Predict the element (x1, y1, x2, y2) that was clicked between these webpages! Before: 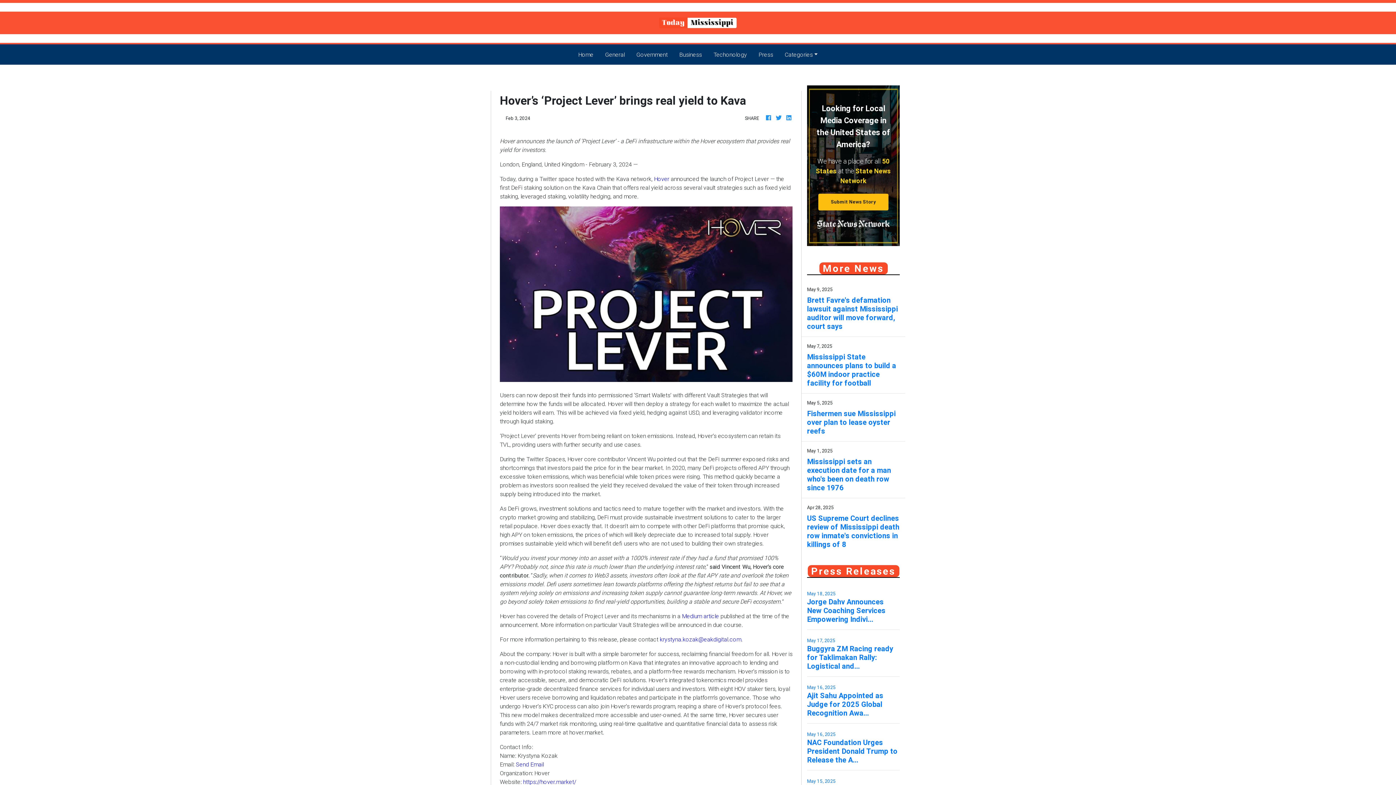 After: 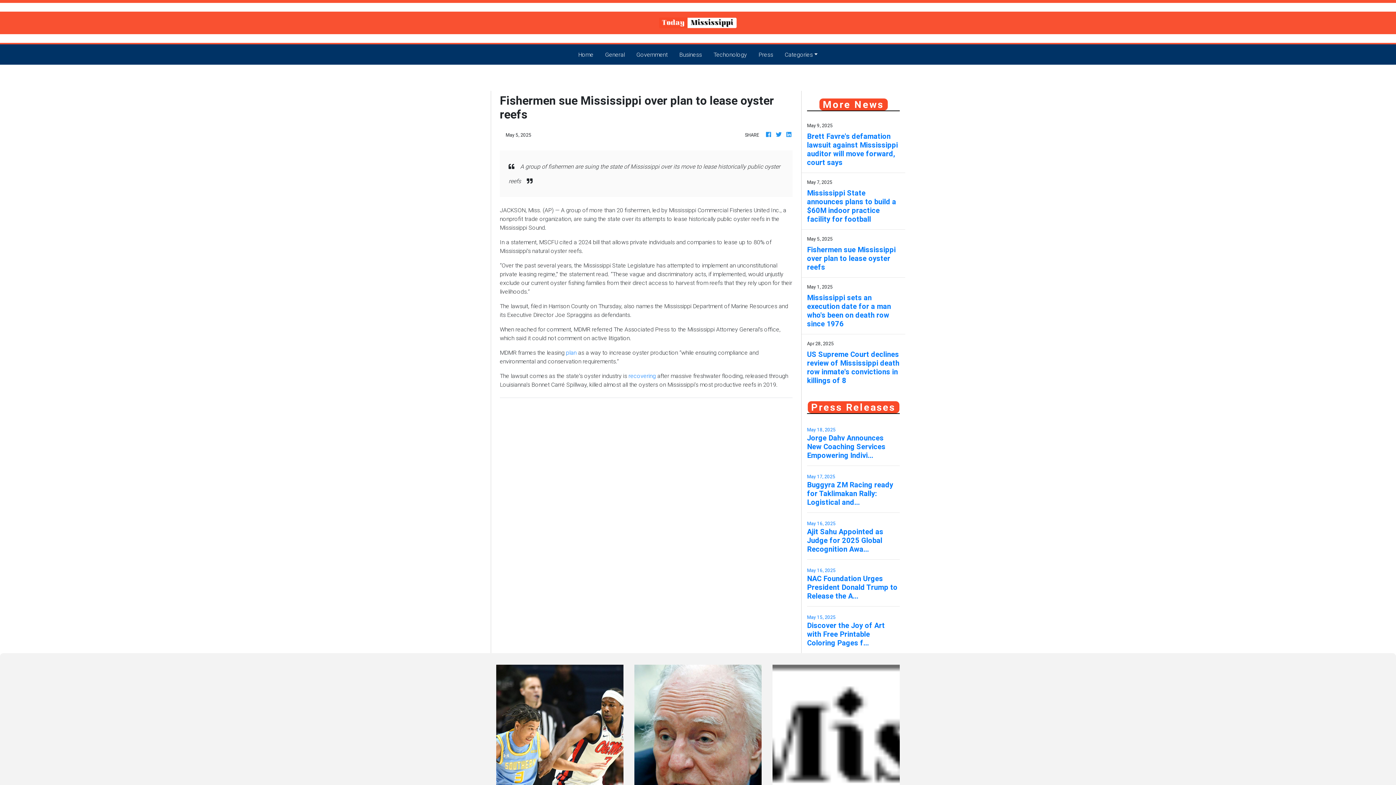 Action: bbox: (807, 409, 900, 435) label: Fishermen sue Mississippi over plan to lease oyster reefs